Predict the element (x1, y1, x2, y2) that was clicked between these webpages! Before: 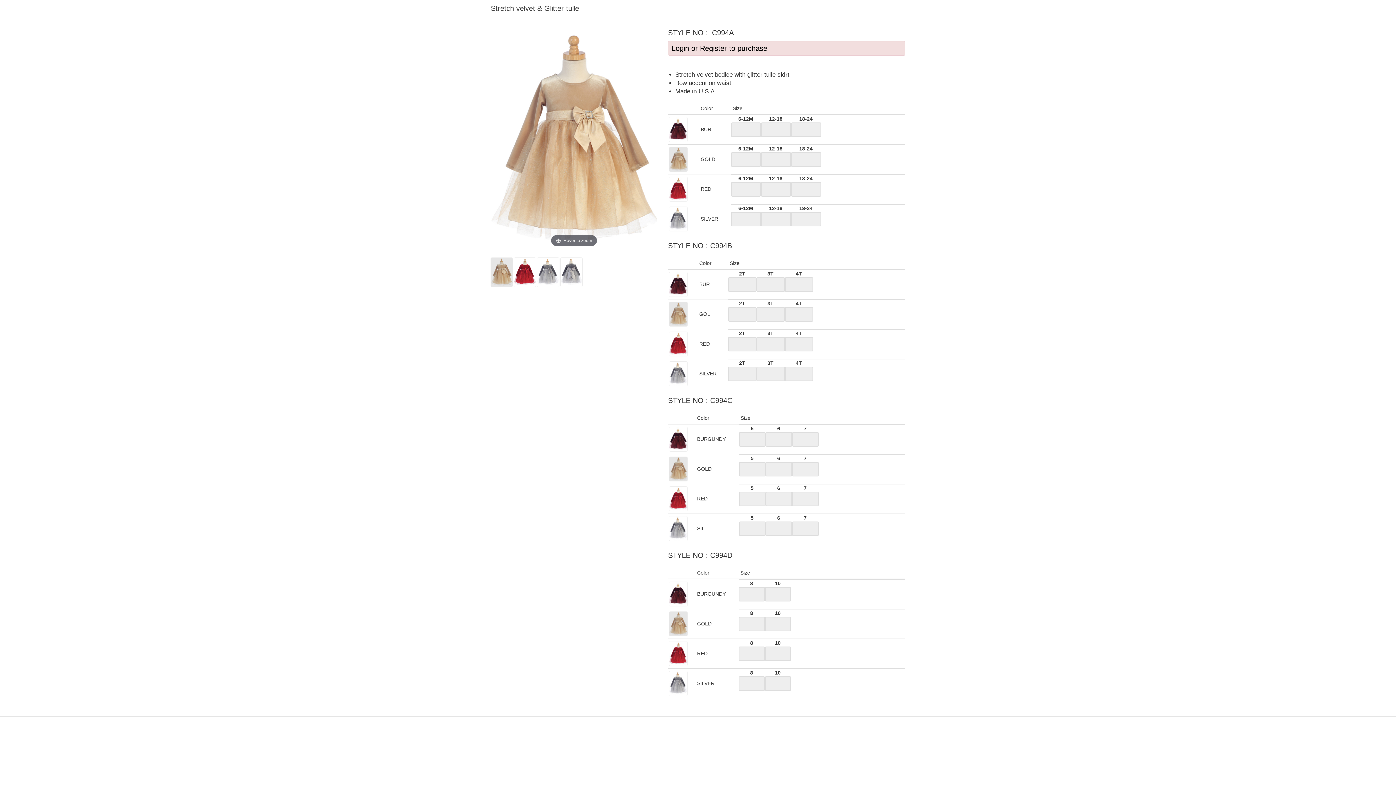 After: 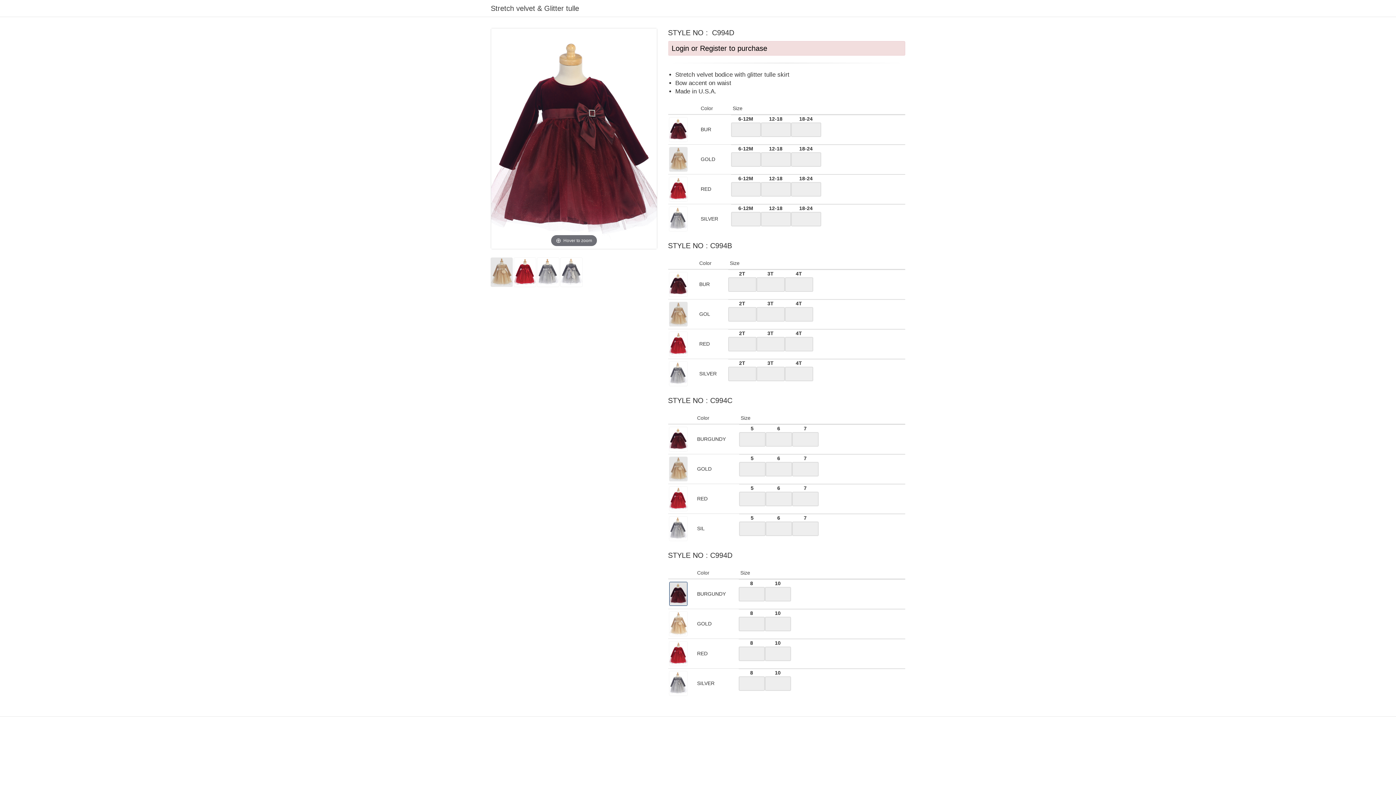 Action: bbox: (669, 582, 687, 606)